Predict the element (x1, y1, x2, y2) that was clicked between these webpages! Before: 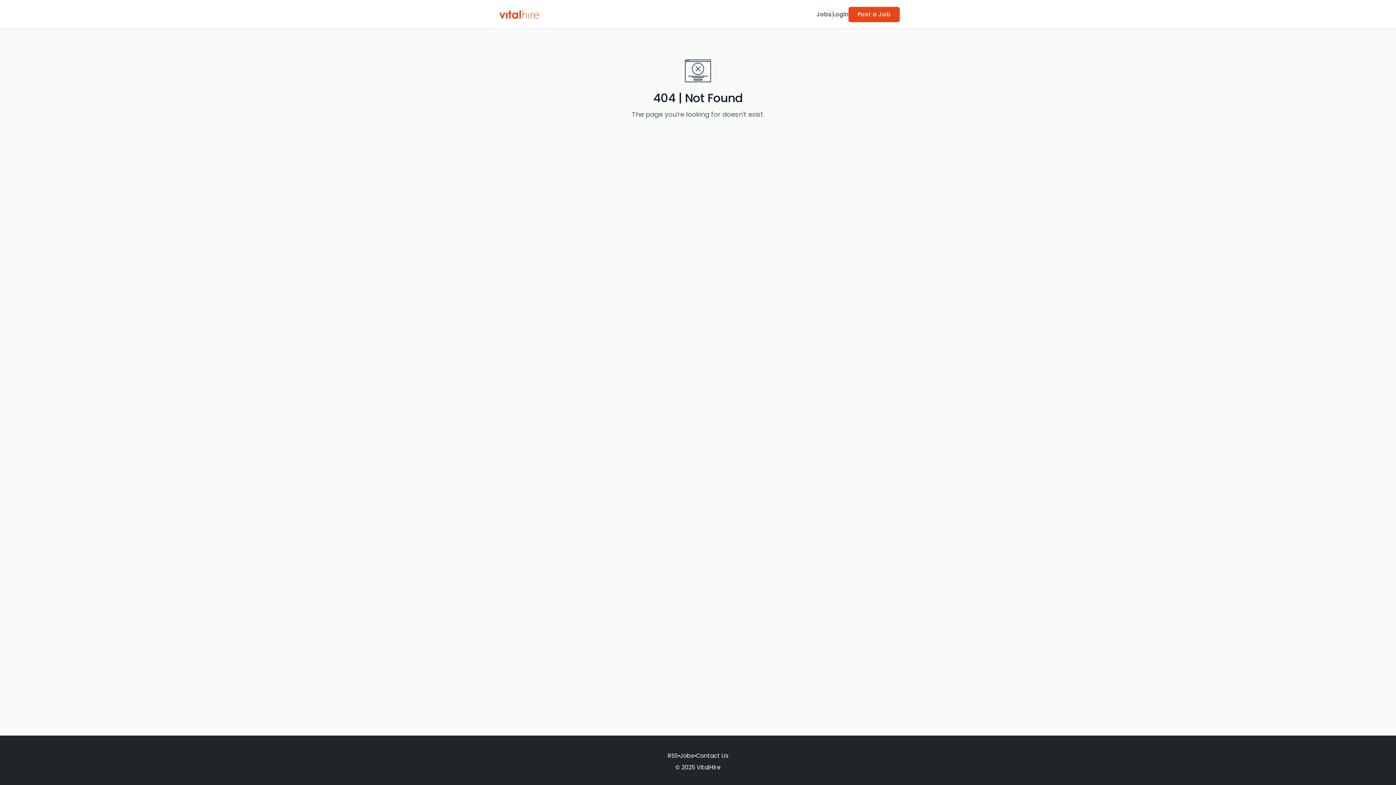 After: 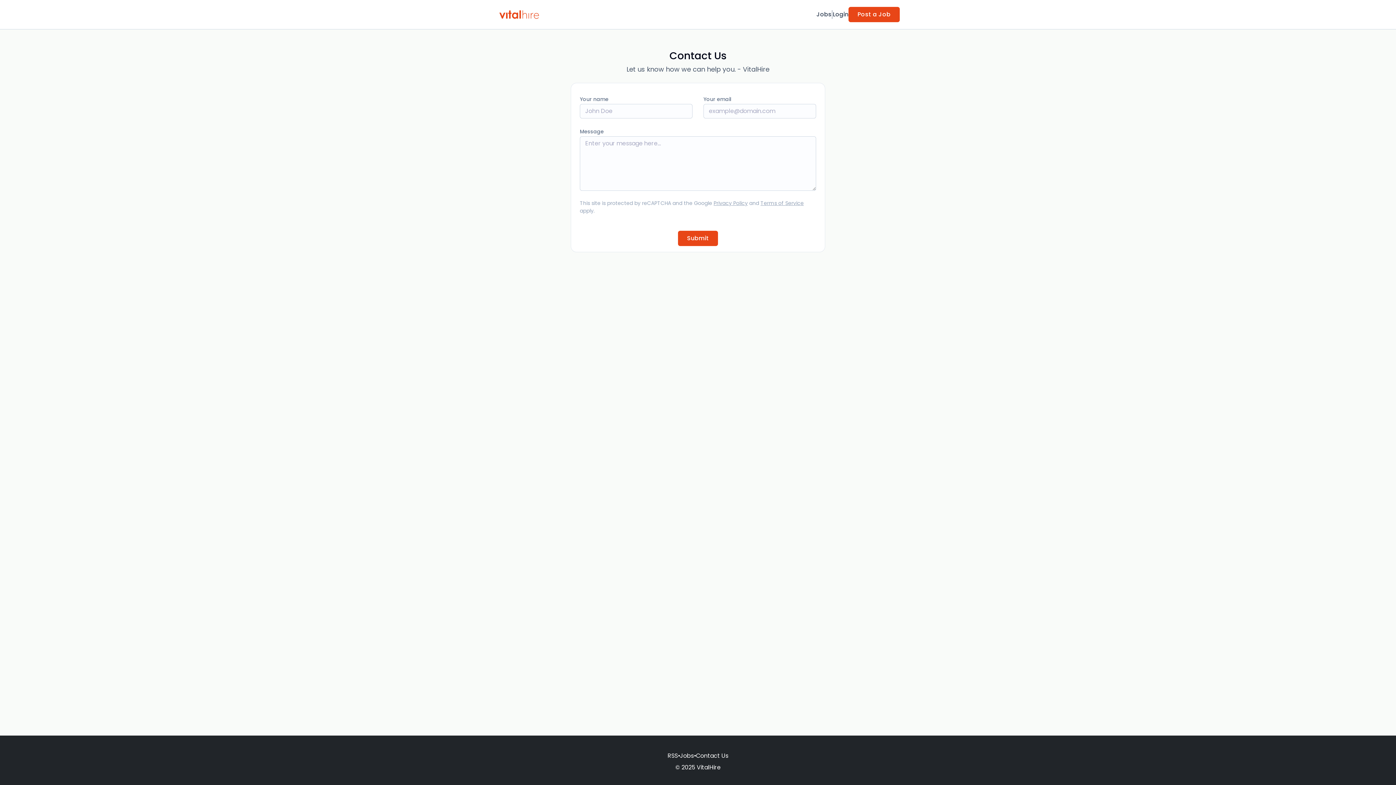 Action: label: Contact Us bbox: (696, 752, 728, 760)